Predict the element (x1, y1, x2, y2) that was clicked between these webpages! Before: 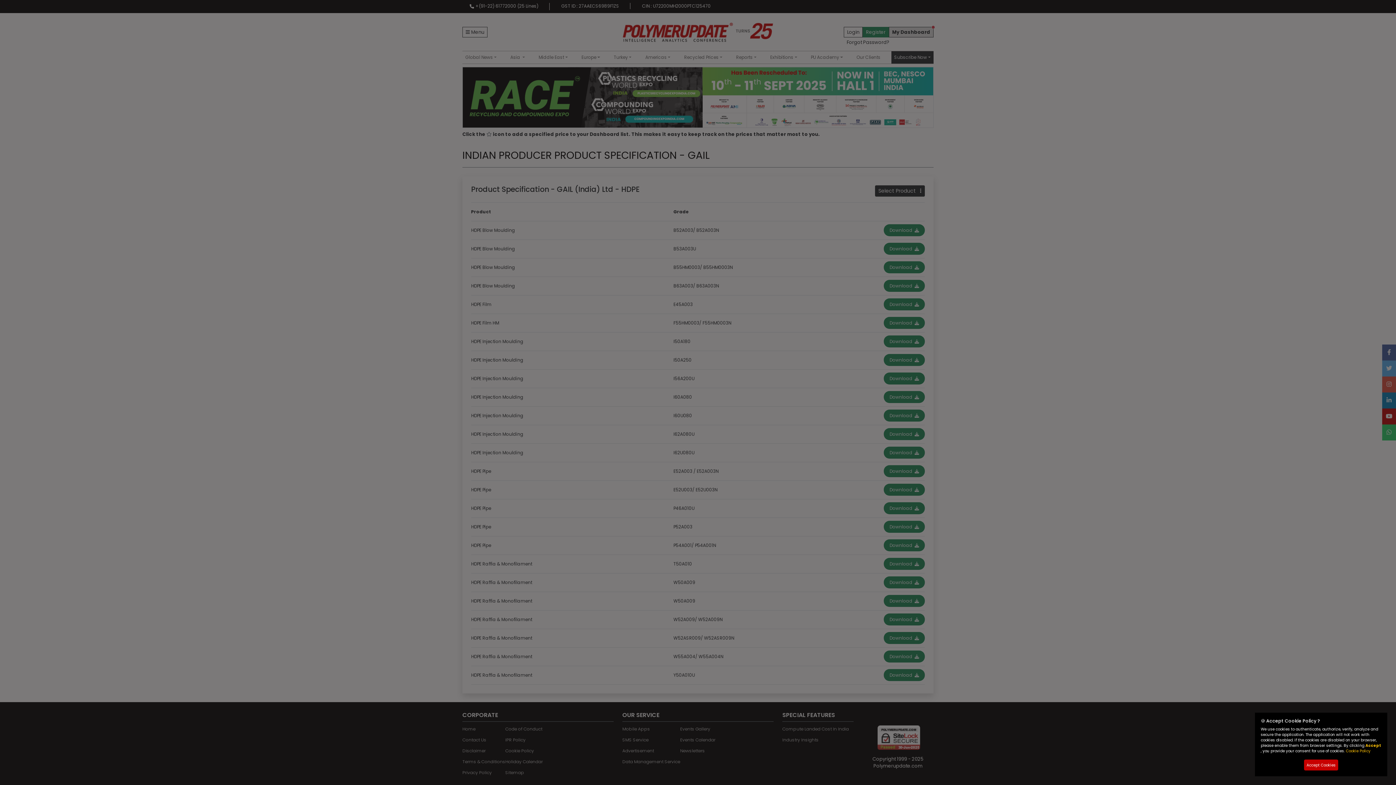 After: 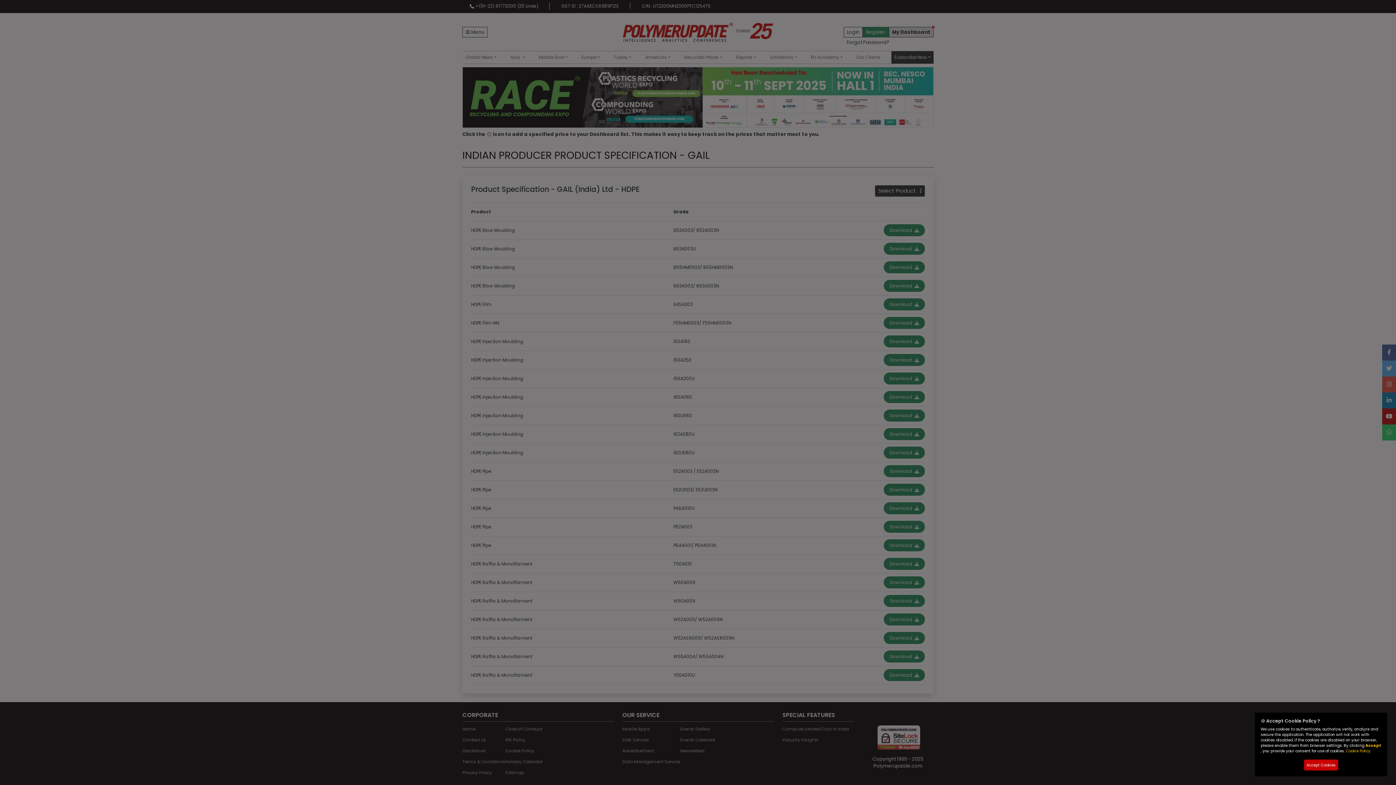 Action: label: Cookie Policy bbox: (1346, 748, 1370, 754)